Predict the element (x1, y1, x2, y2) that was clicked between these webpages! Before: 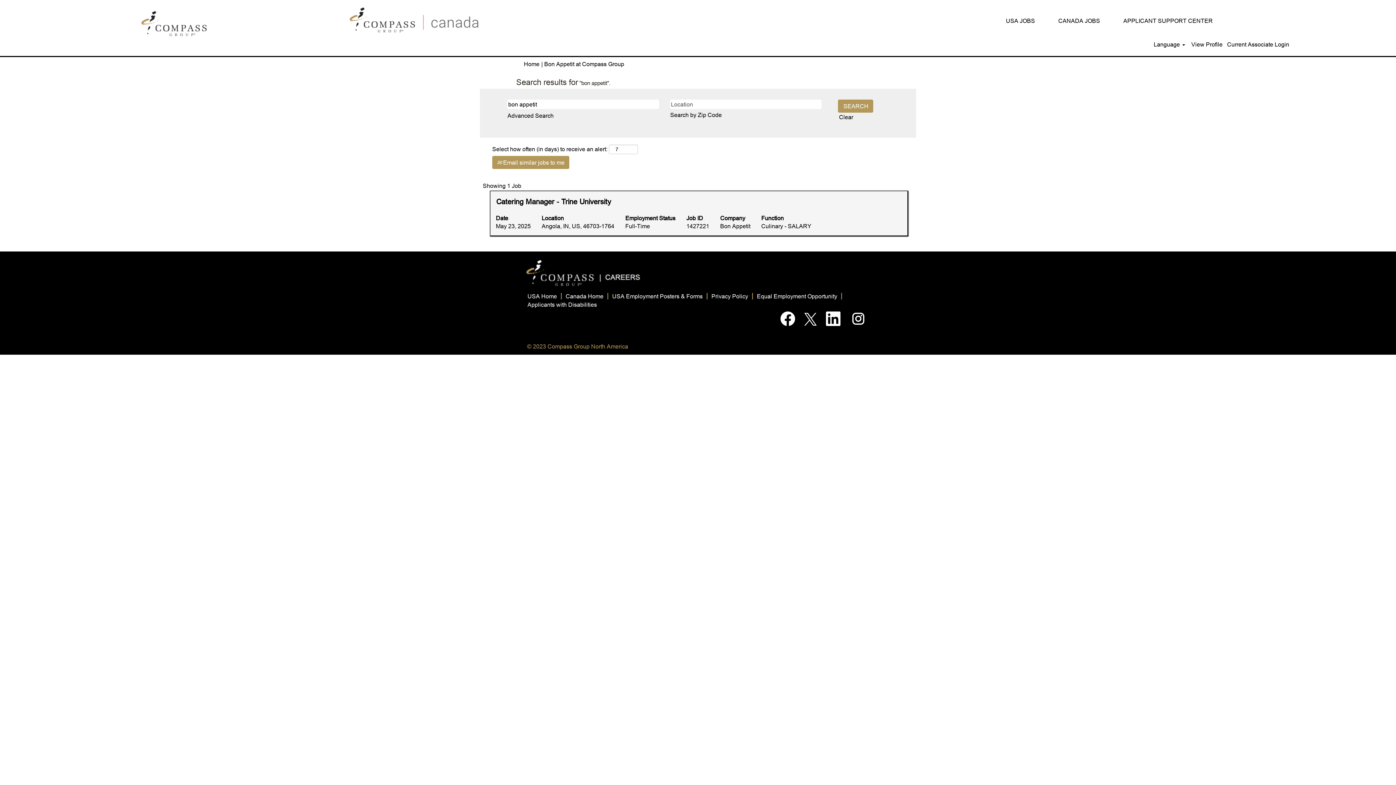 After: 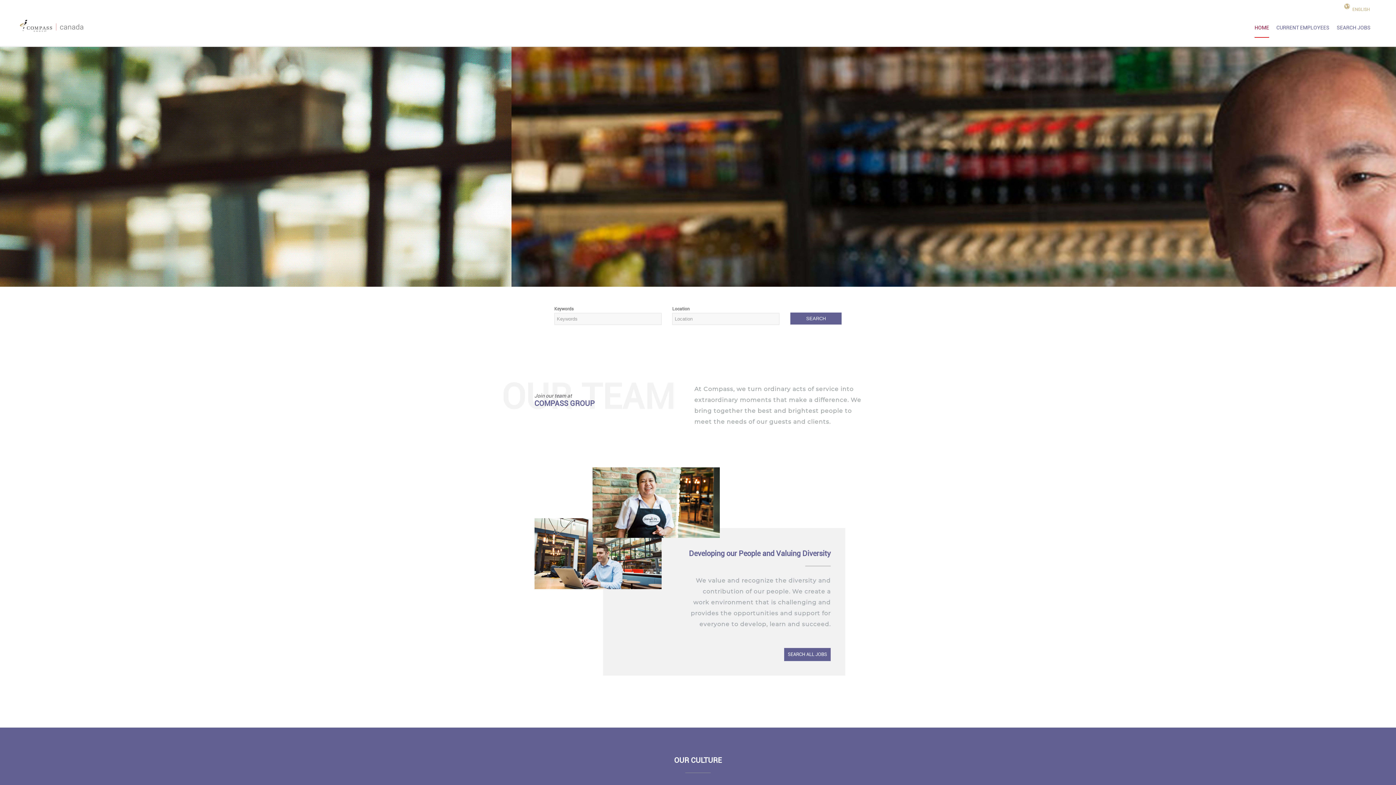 Action: bbox: (349, 0, 698, 32)